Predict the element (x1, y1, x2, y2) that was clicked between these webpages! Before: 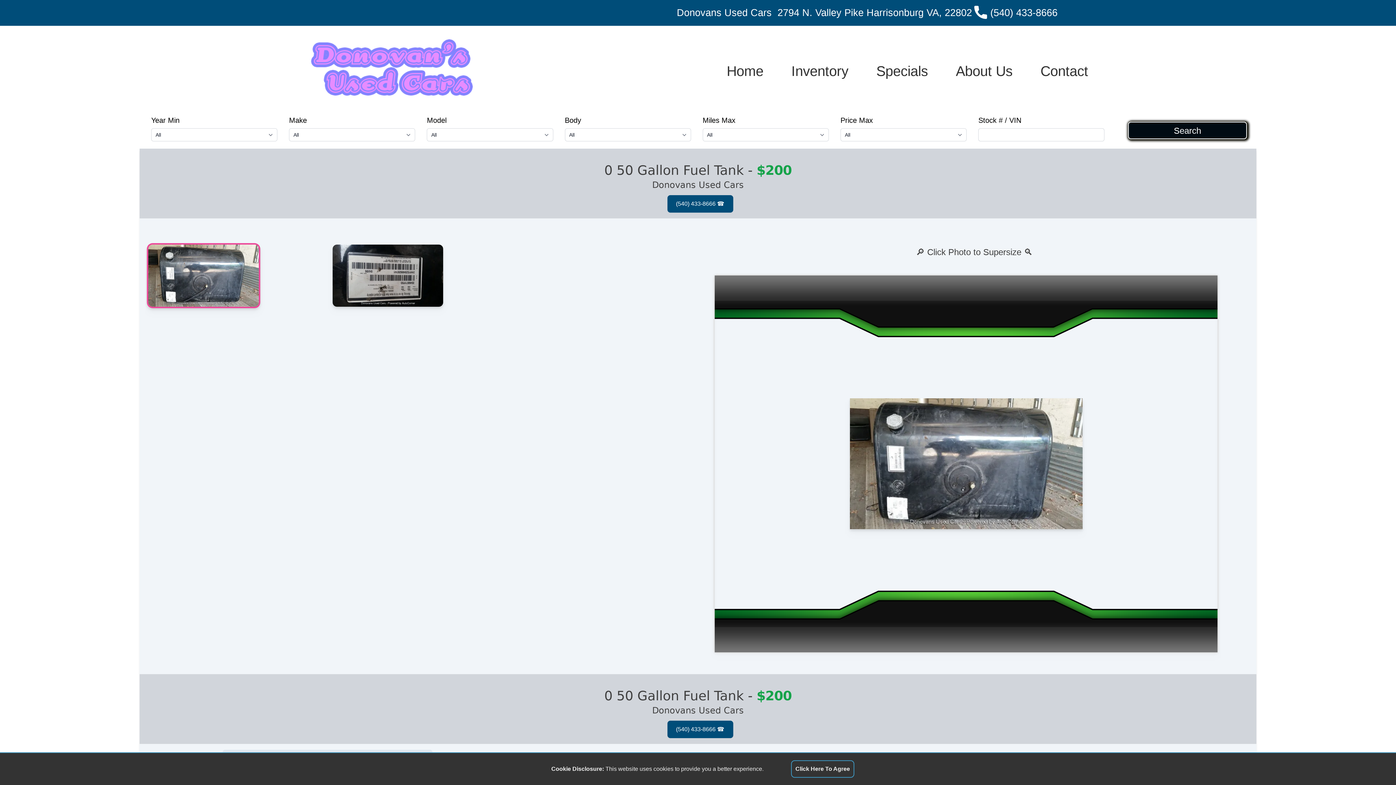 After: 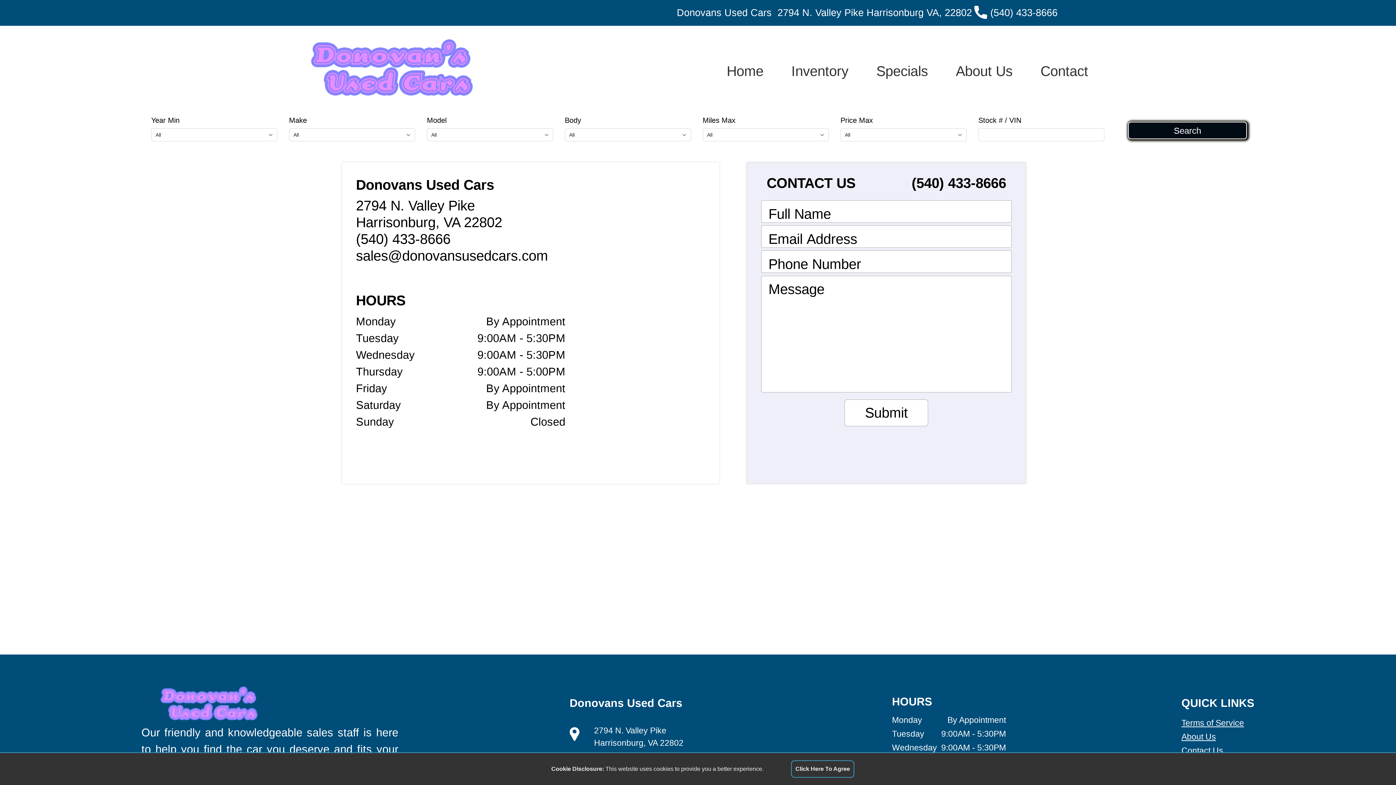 Action: bbox: (1026, 57, 1102, 84) label: Contact